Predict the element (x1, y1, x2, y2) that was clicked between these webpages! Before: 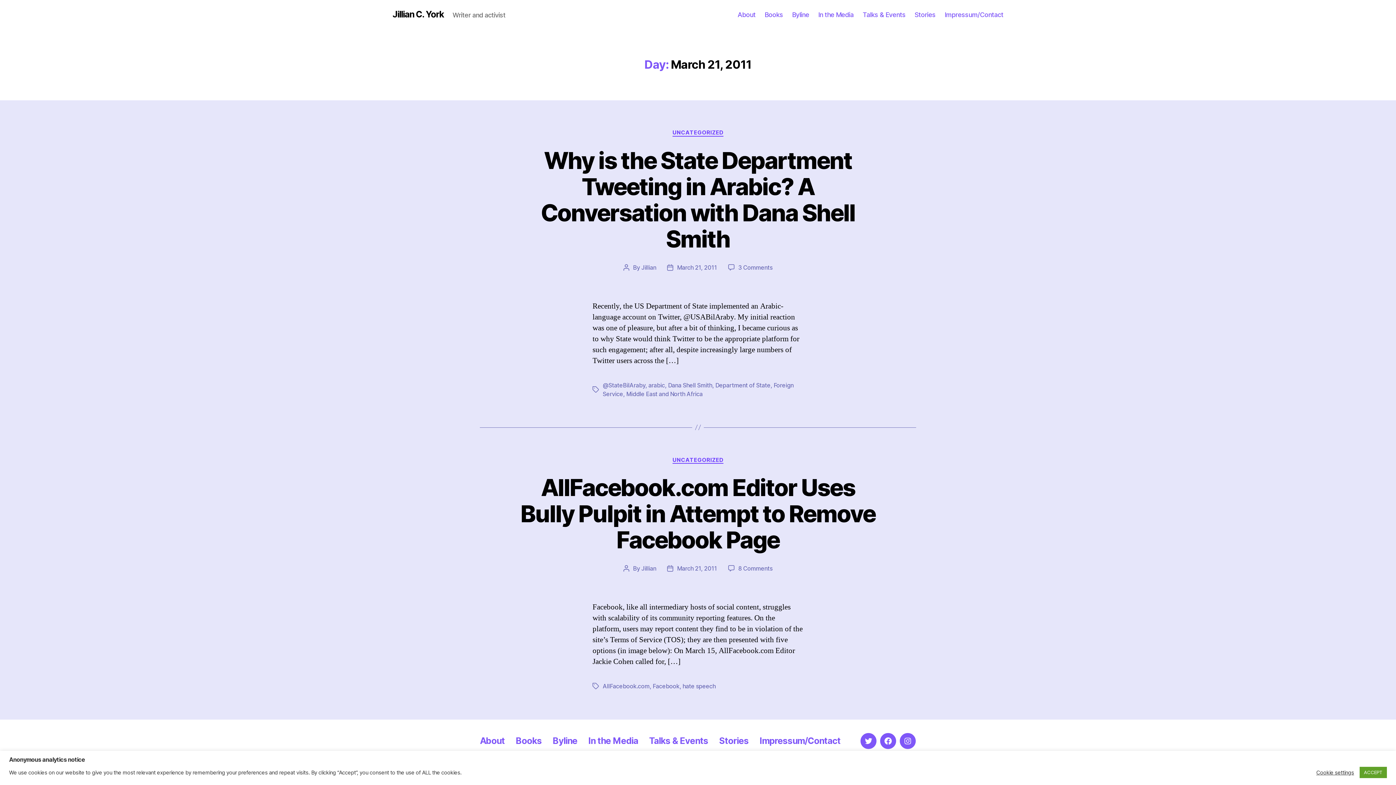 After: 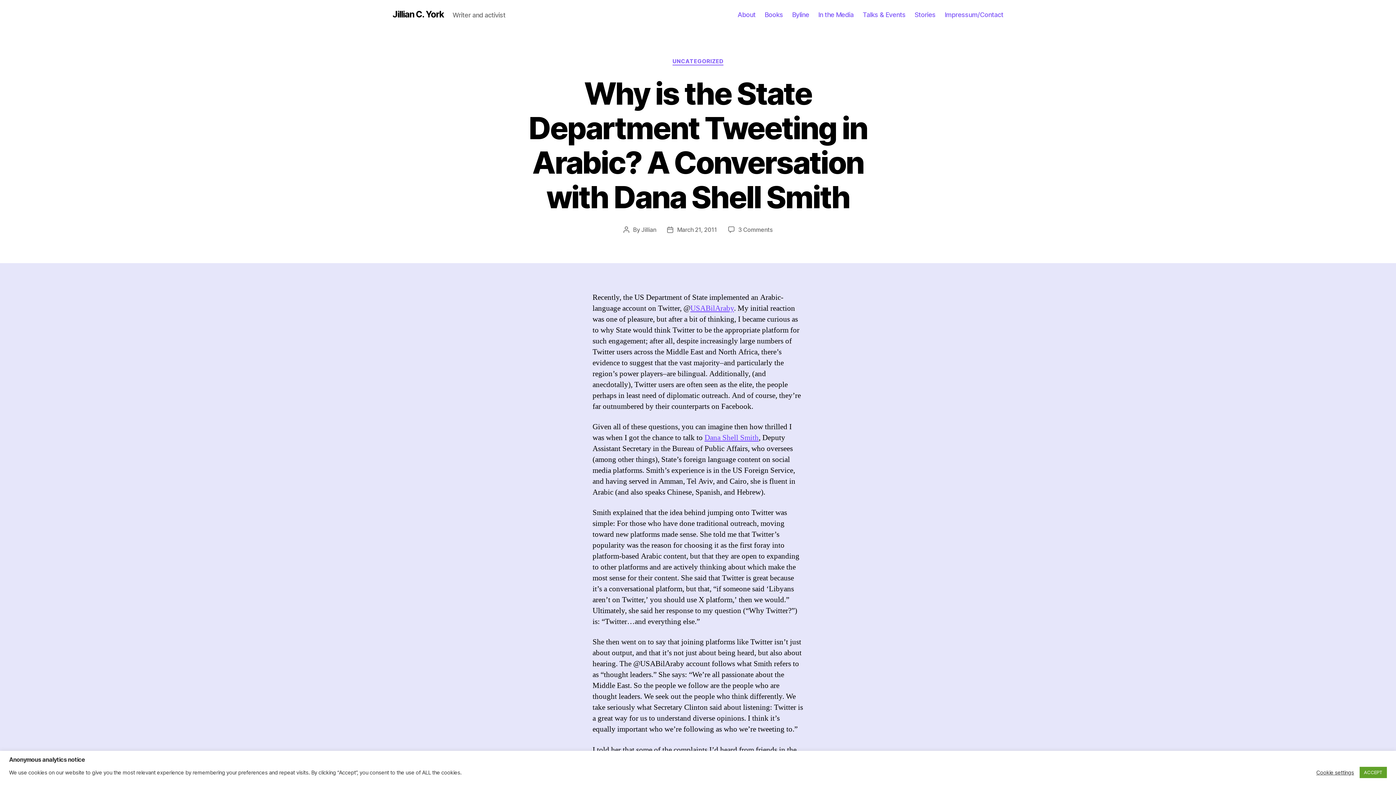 Action: bbox: (540, 146, 855, 252) label: Why is the State Department Tweeting in Arabic? A Conversation with Dana Shell Smith